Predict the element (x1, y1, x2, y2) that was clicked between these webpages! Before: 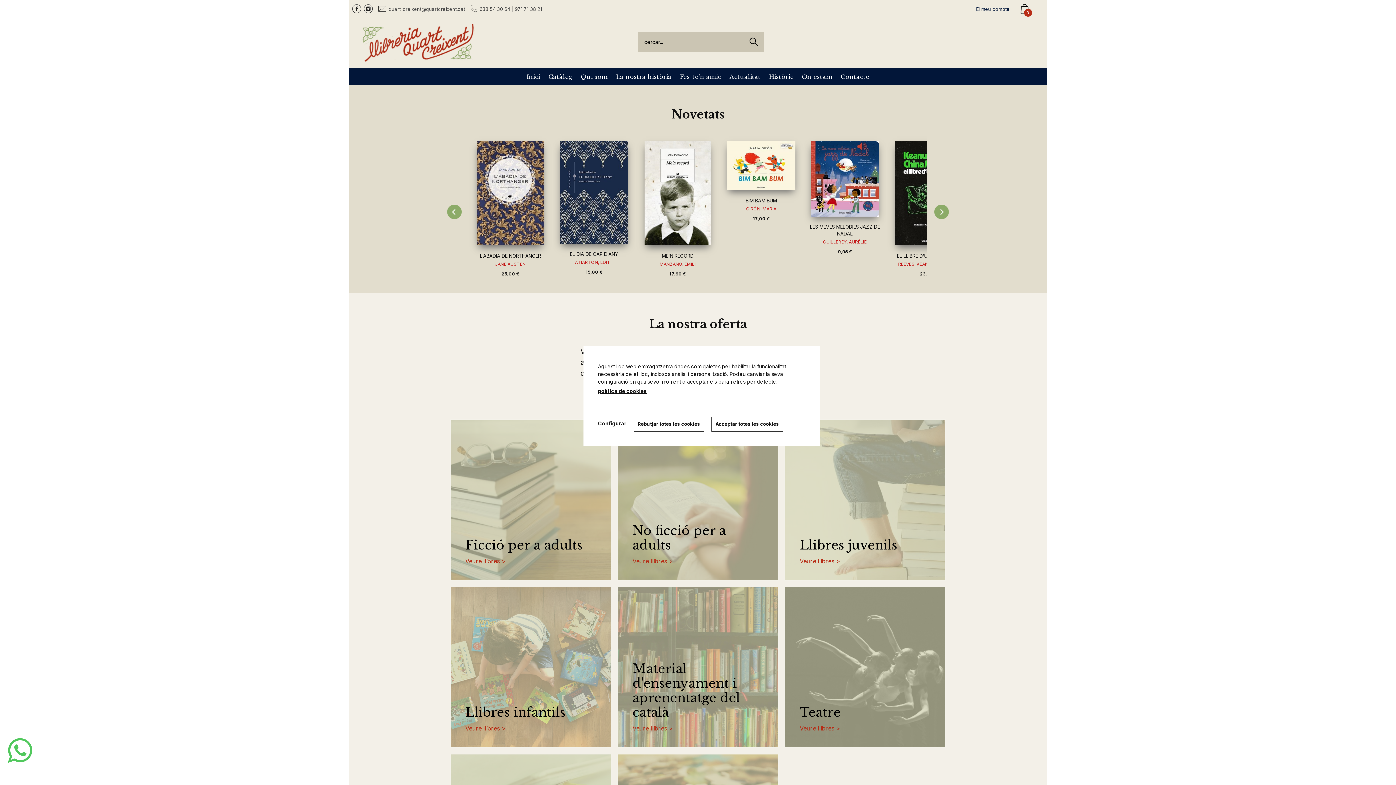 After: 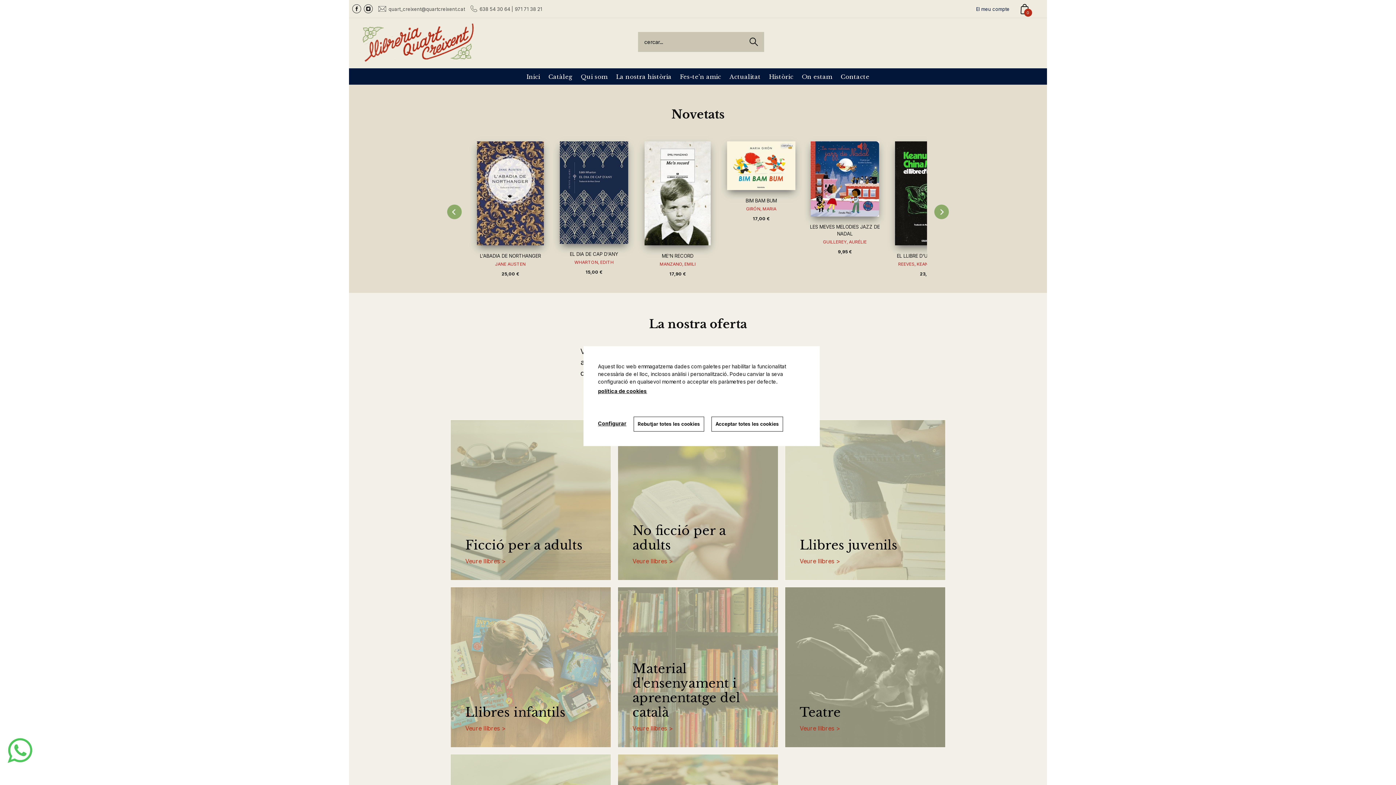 Action: bbox: (522, 68, 544, 84) label: Inici